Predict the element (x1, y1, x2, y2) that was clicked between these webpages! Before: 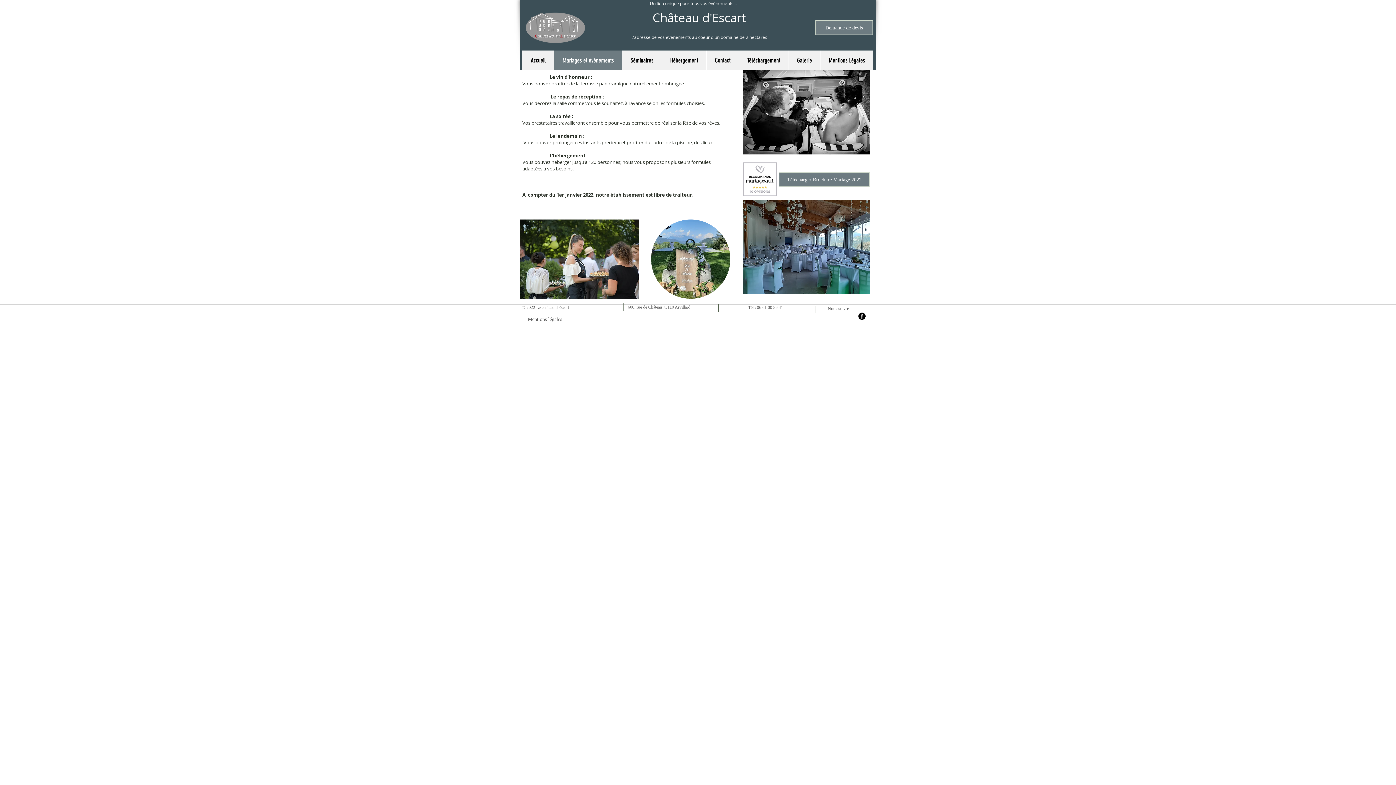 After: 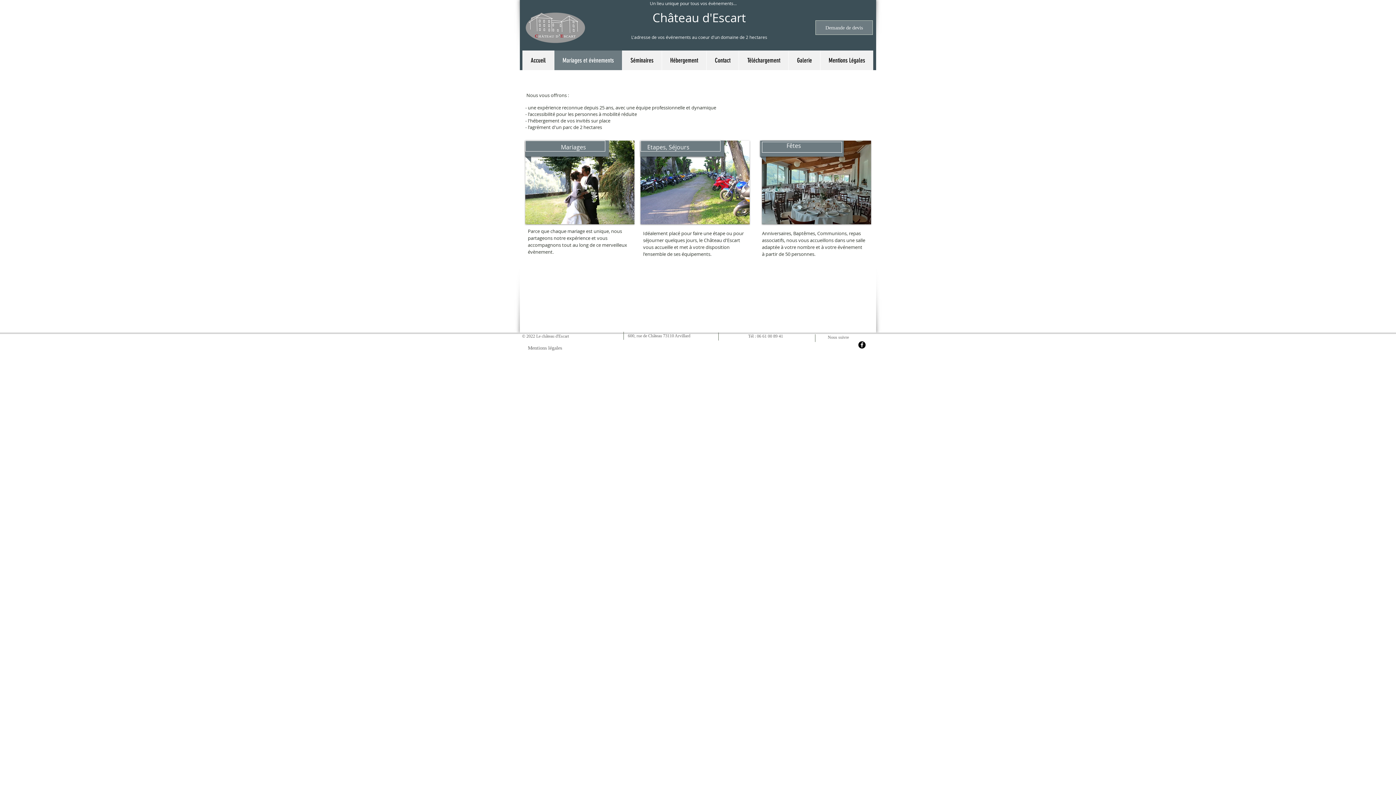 Action: label: Mariages et évènements bbox: (554, 50, 622, 70)